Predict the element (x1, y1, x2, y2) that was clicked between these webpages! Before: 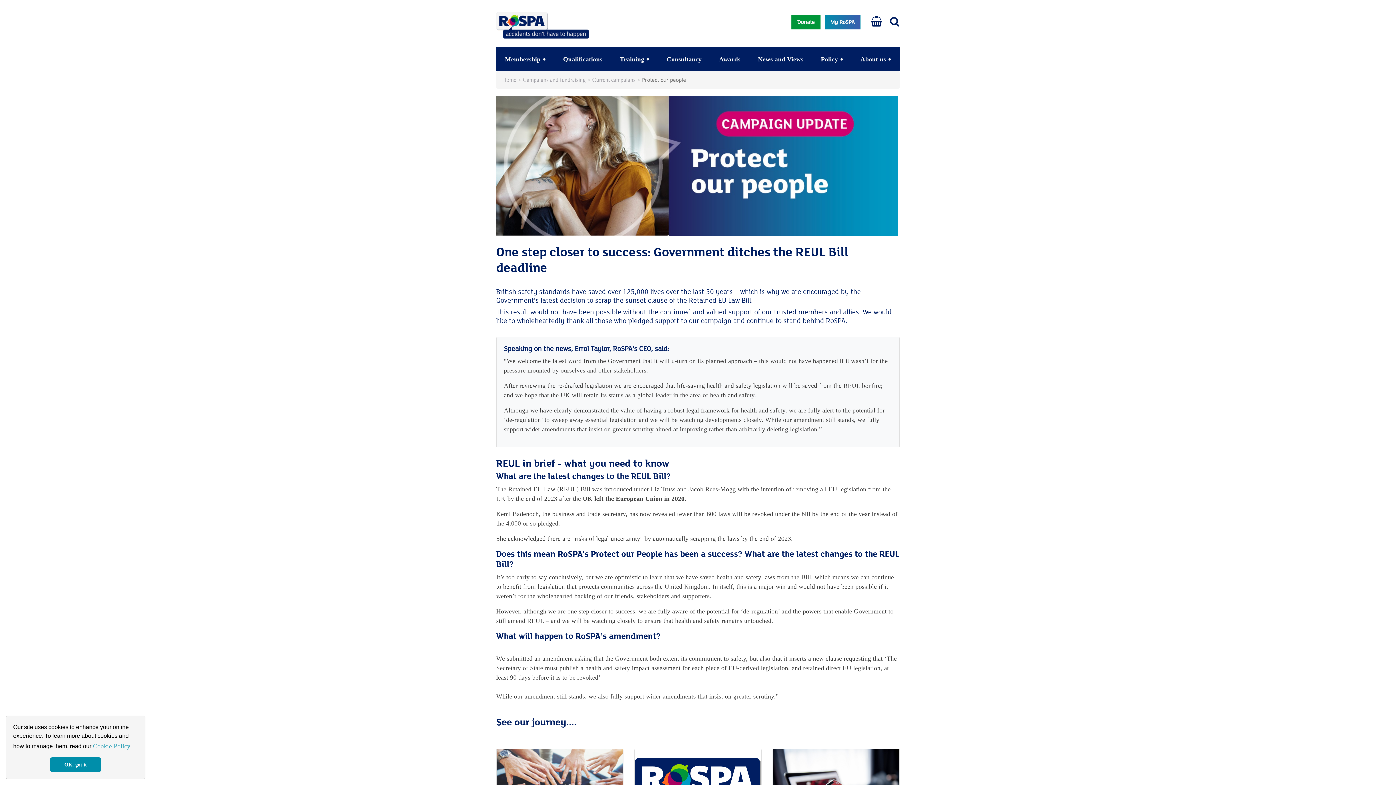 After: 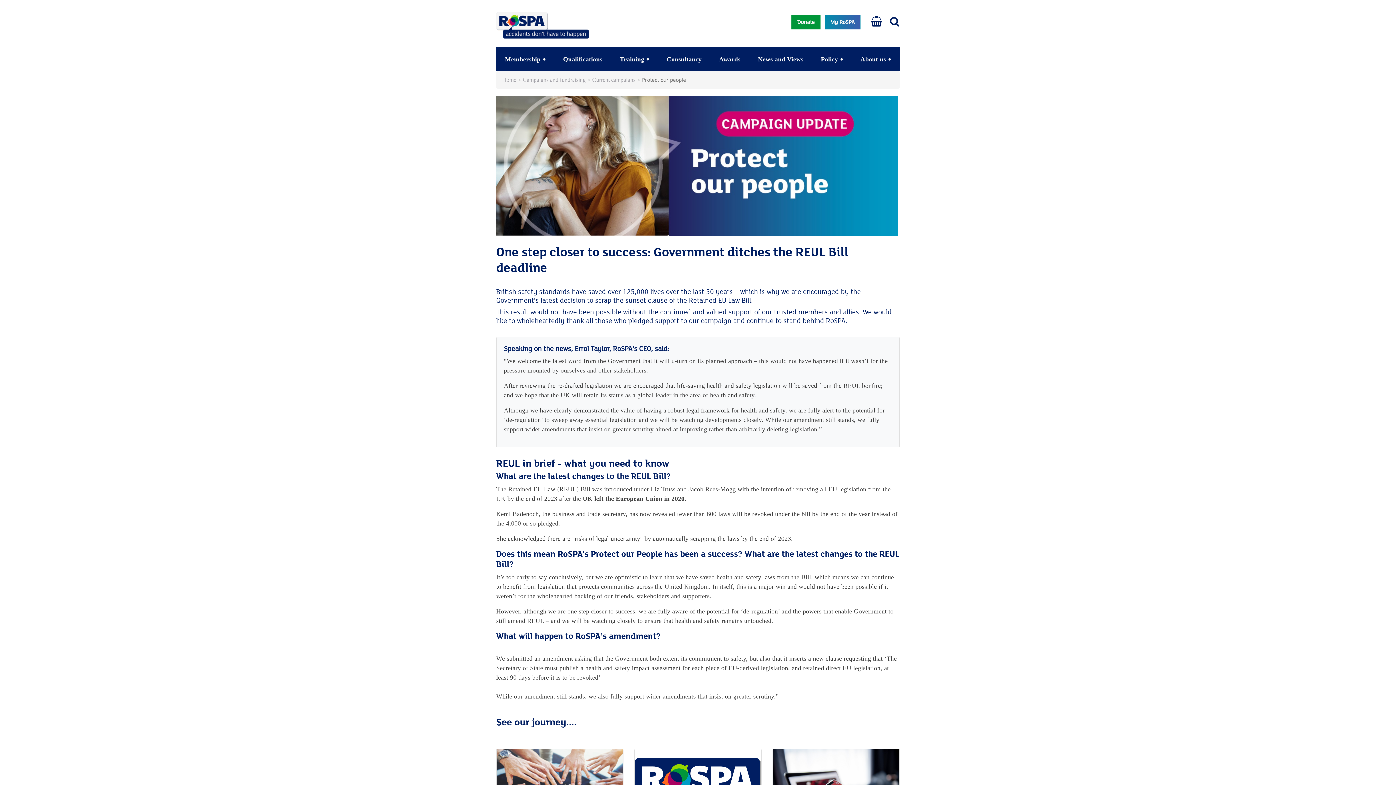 Action: bbox: (50, 757, 101, 772) label: dismiss cookie message